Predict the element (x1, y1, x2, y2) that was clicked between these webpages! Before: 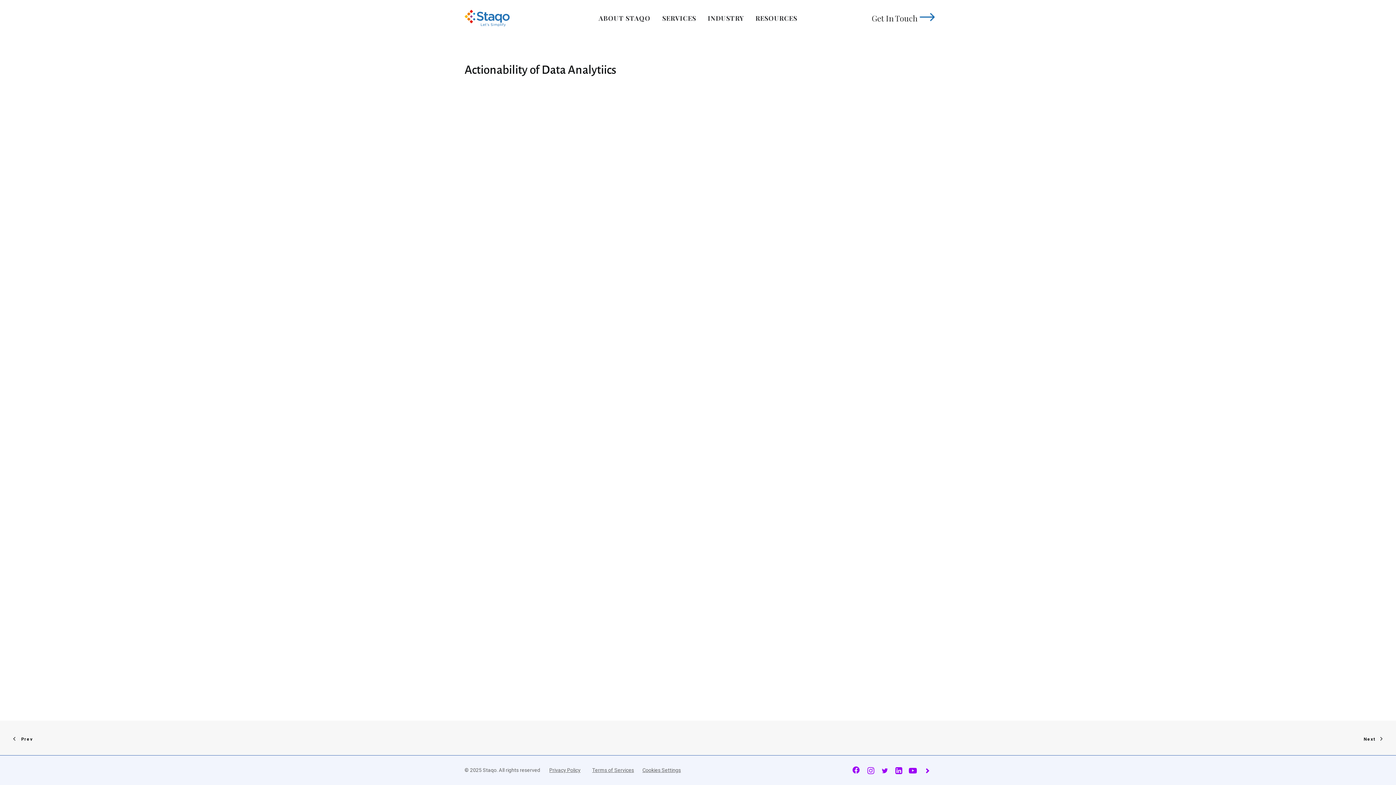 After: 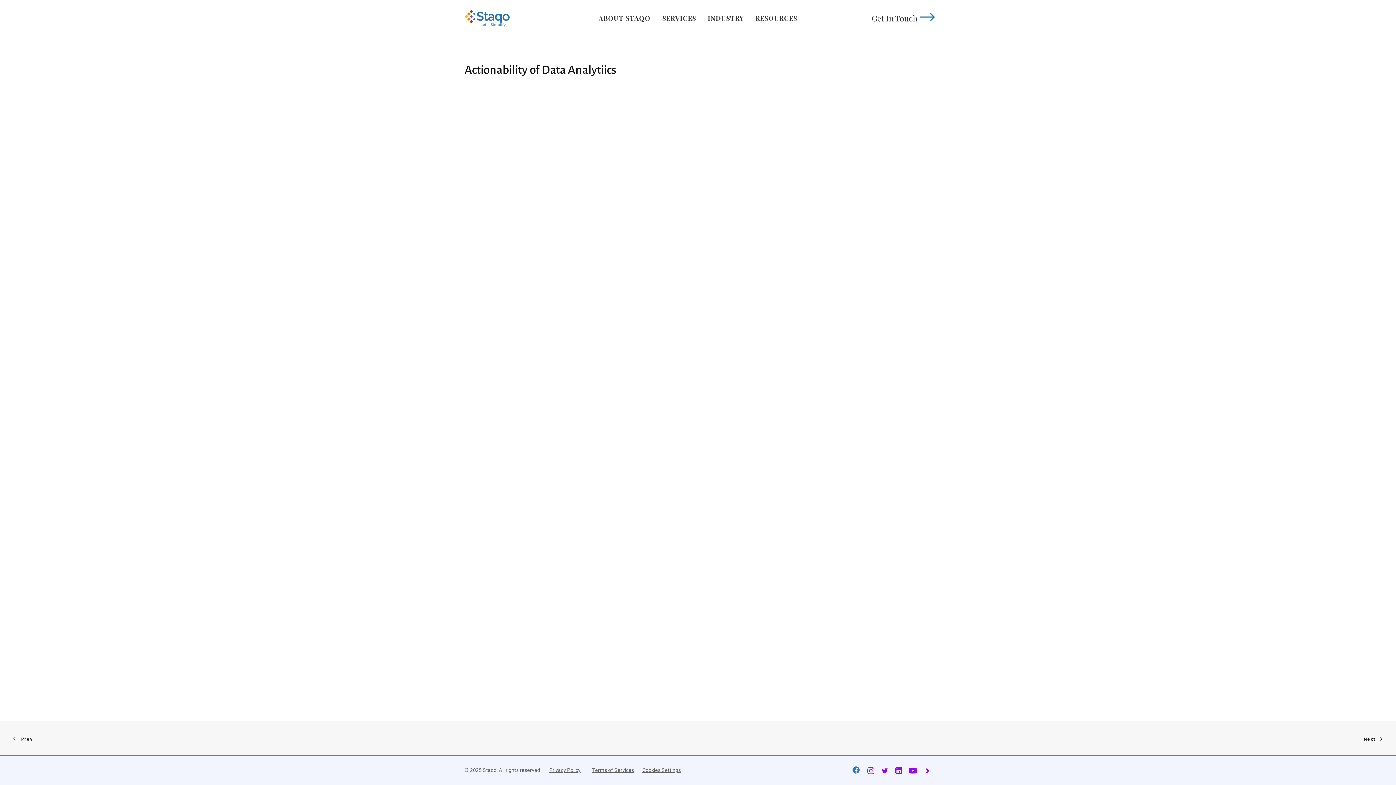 Action: bbox: (851, 770, 861, 775)